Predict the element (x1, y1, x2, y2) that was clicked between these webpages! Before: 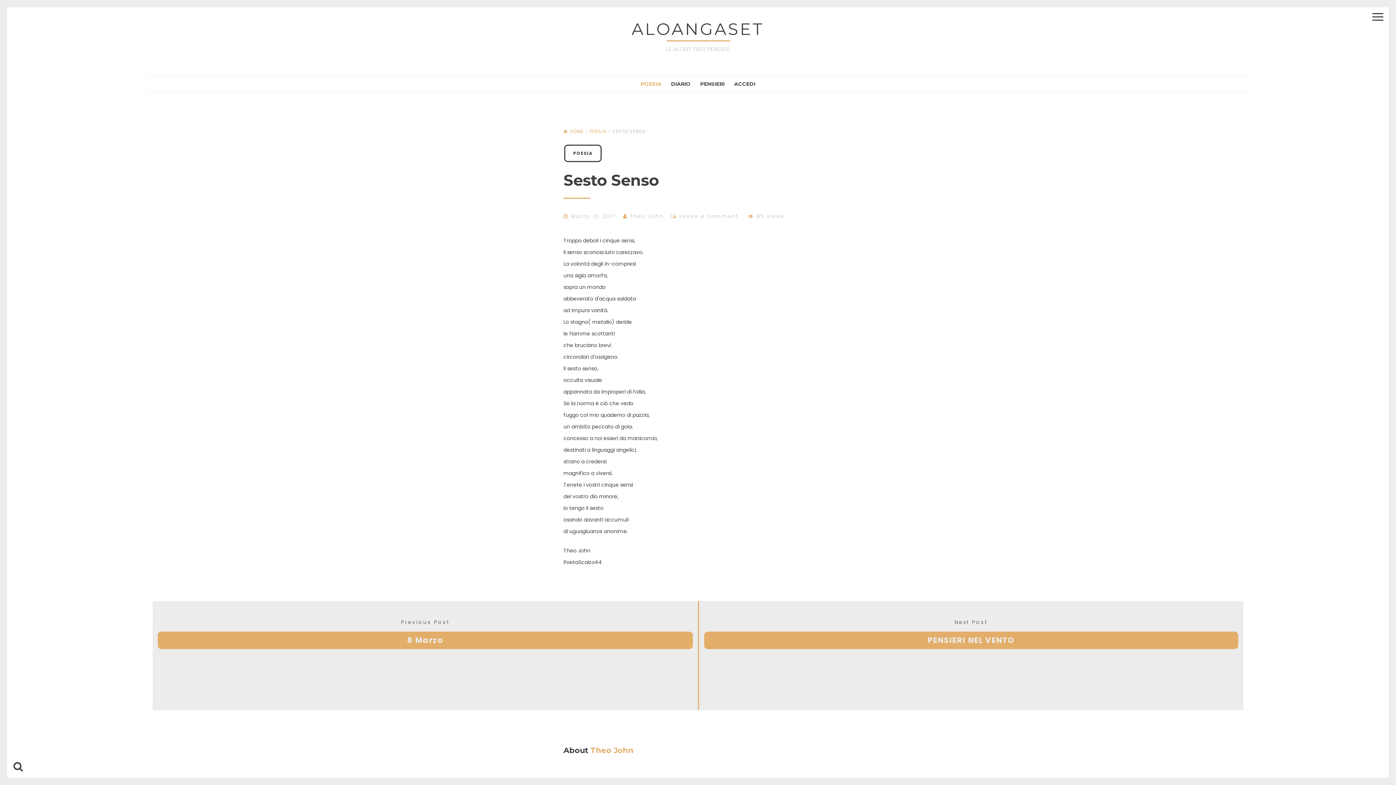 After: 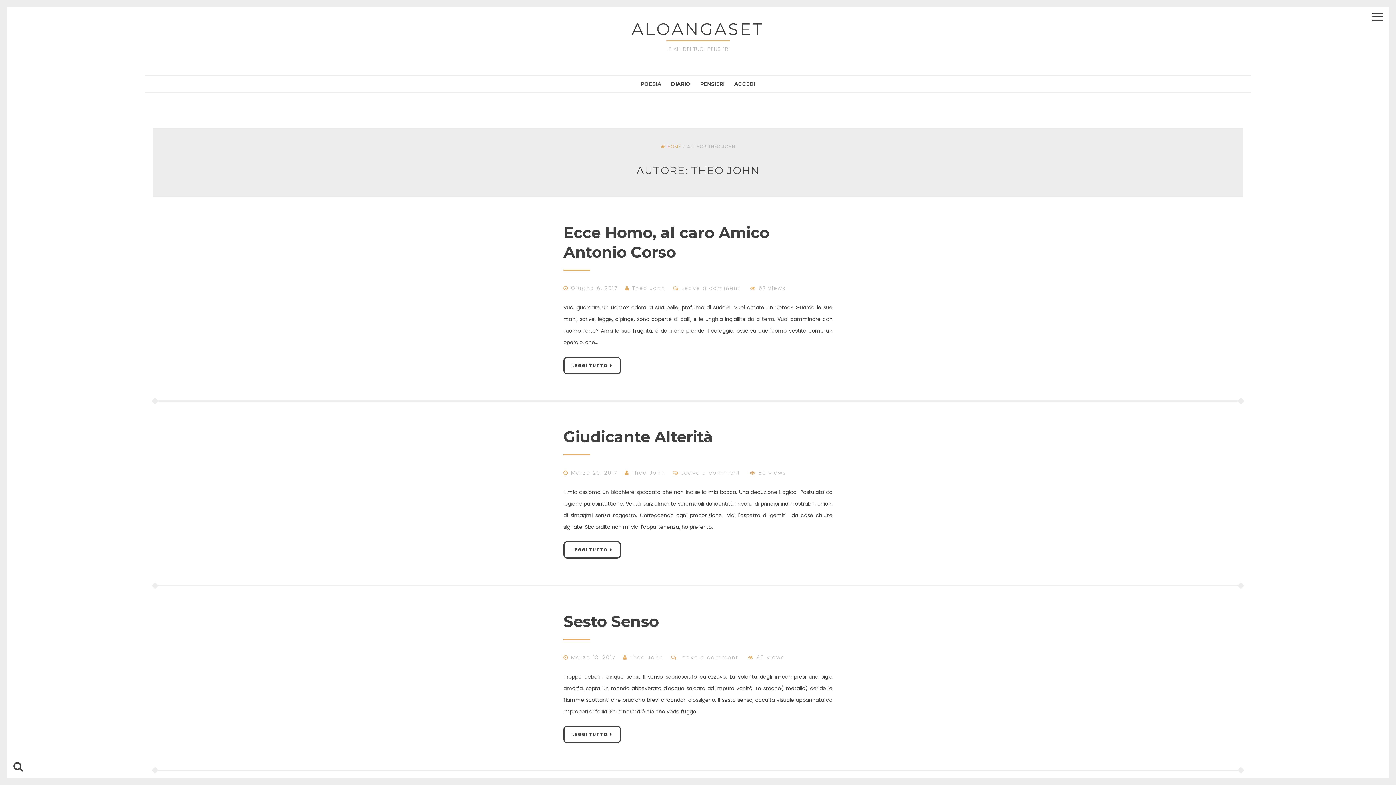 Action: bbox: (630, 212, 663, 219) label: Theo John